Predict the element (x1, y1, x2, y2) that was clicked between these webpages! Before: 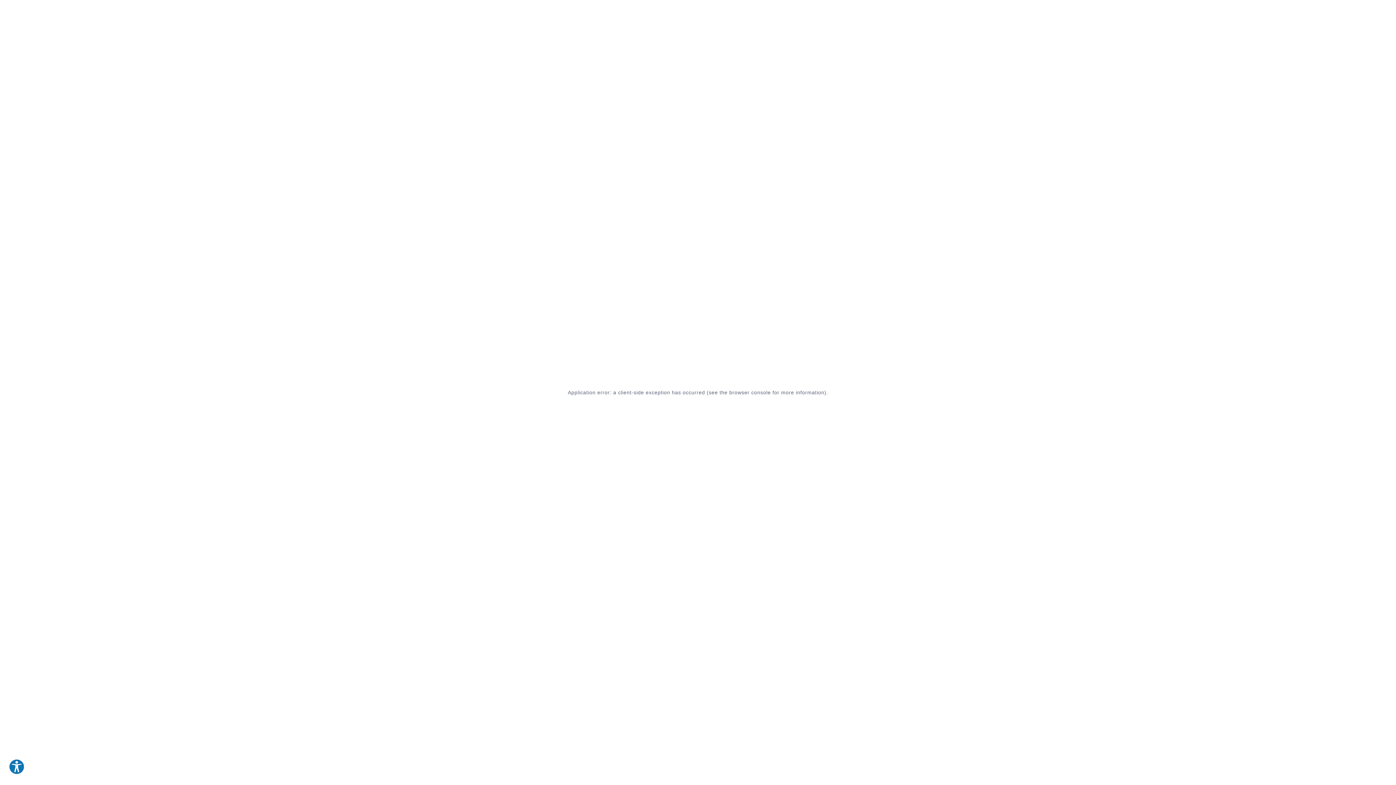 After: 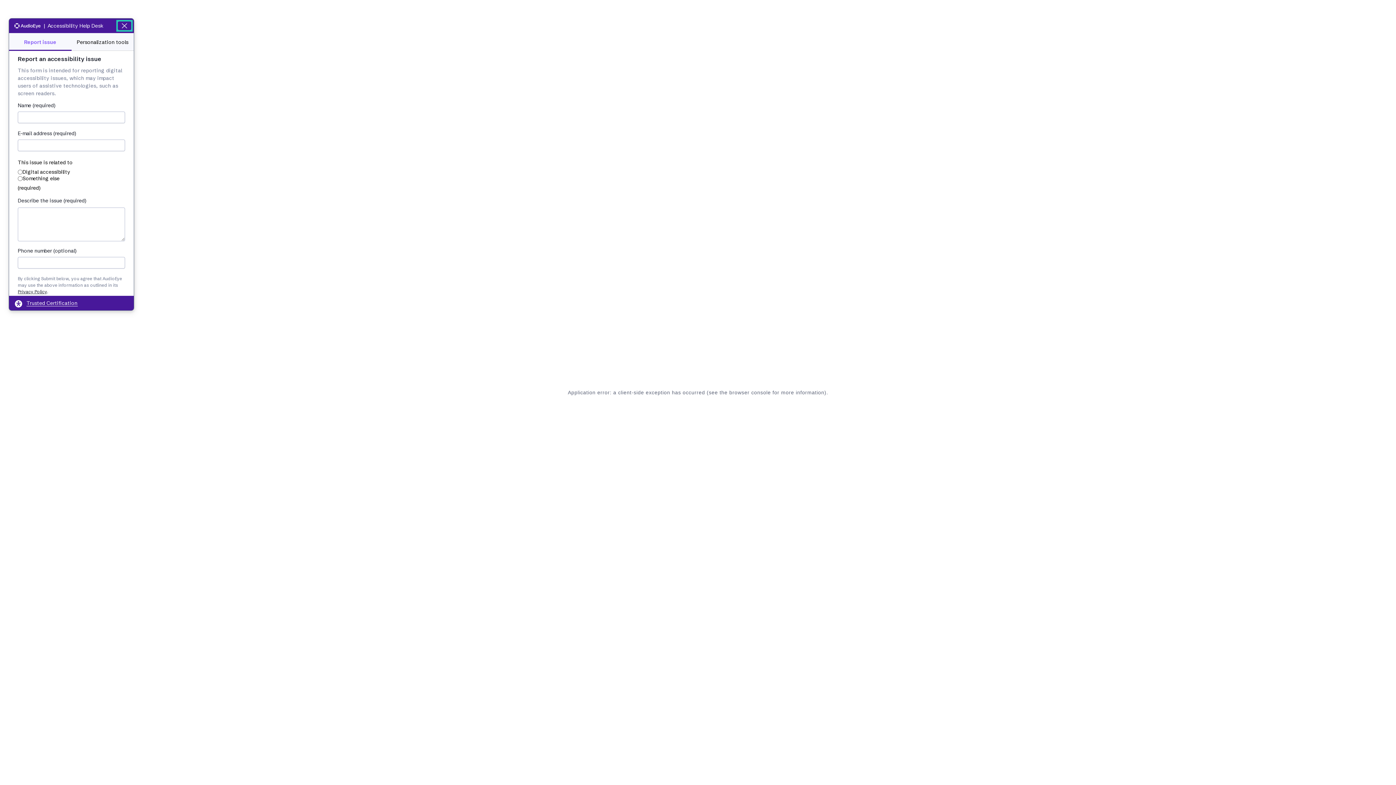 Action: label: Explore your accessibility options bbox: (8, 759, 24, 775)